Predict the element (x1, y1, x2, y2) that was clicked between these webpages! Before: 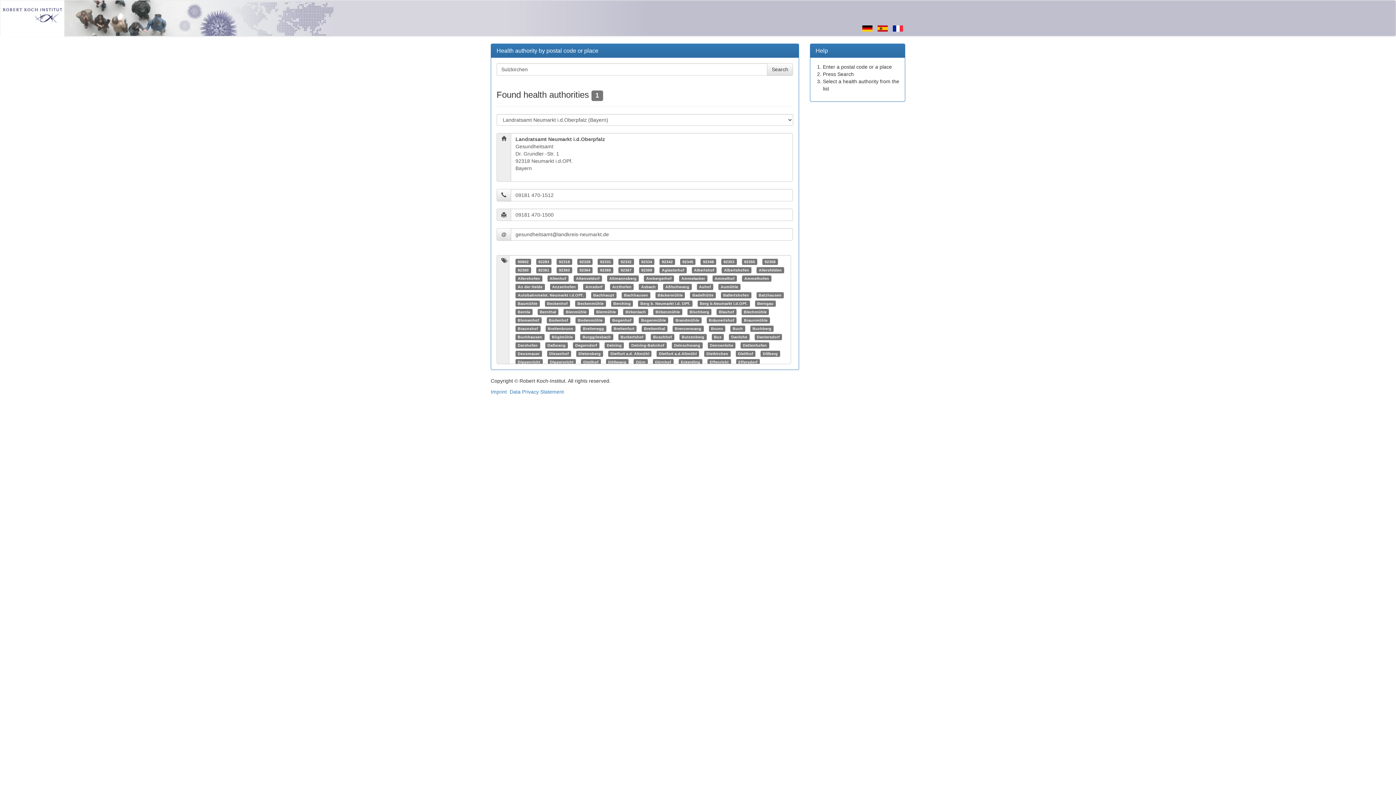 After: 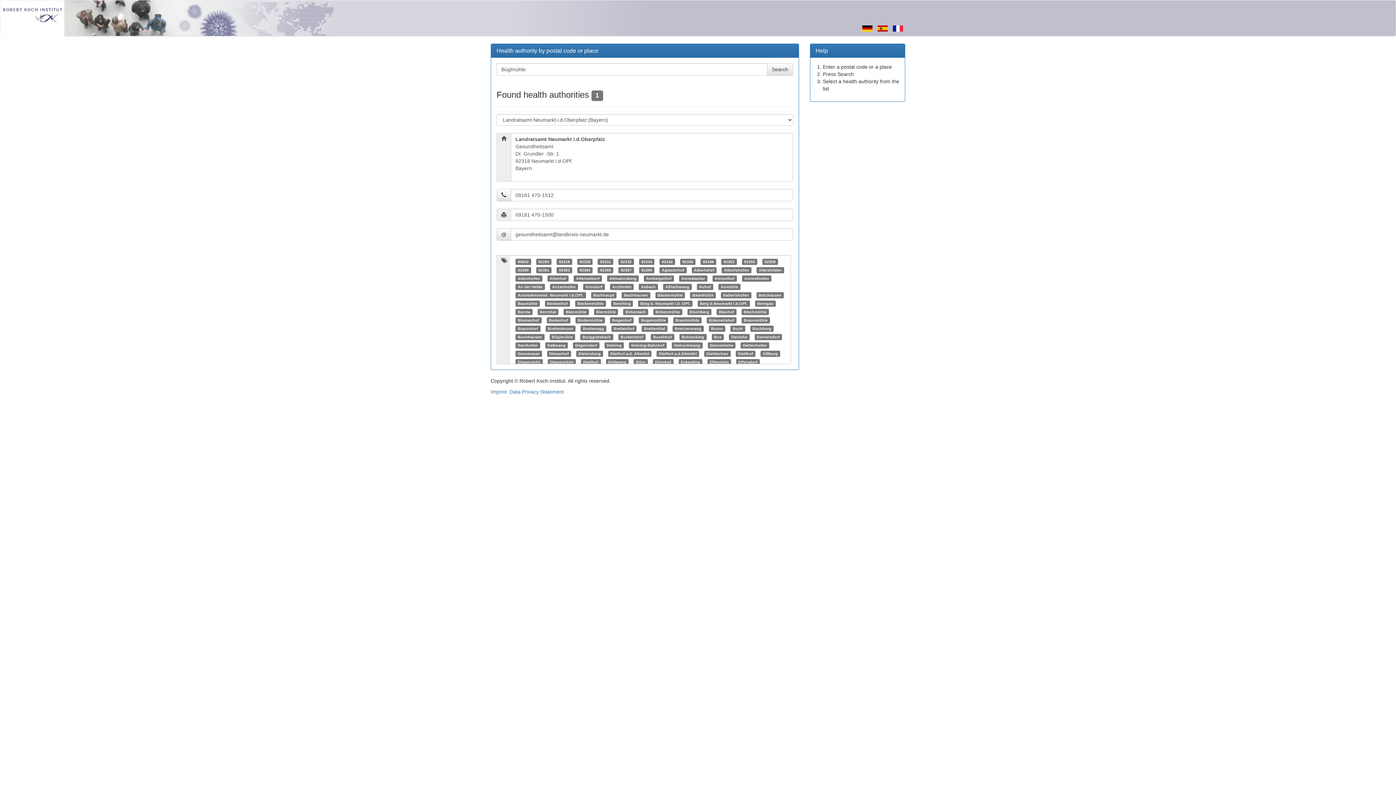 Action: bbox: (551, 334, 573, 339) label: Büglmühle